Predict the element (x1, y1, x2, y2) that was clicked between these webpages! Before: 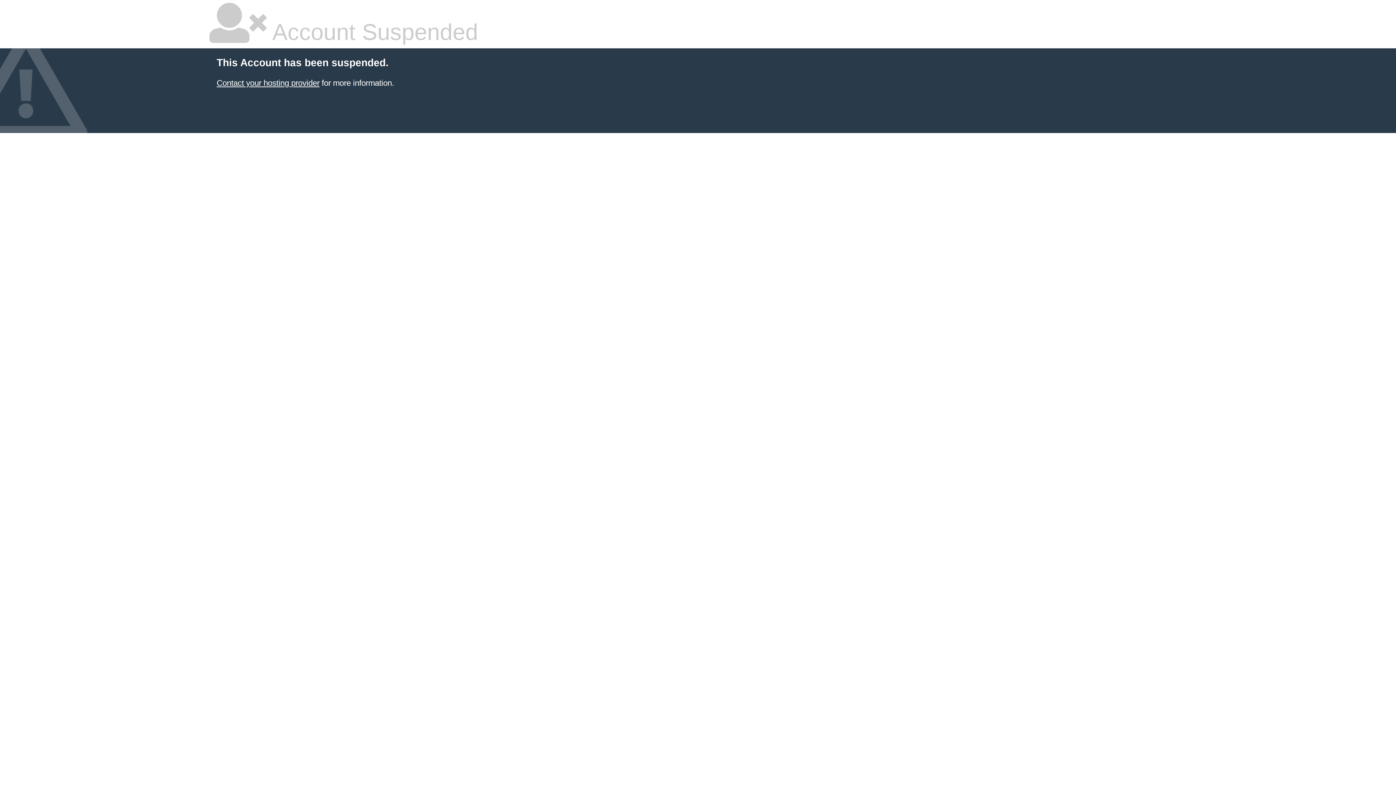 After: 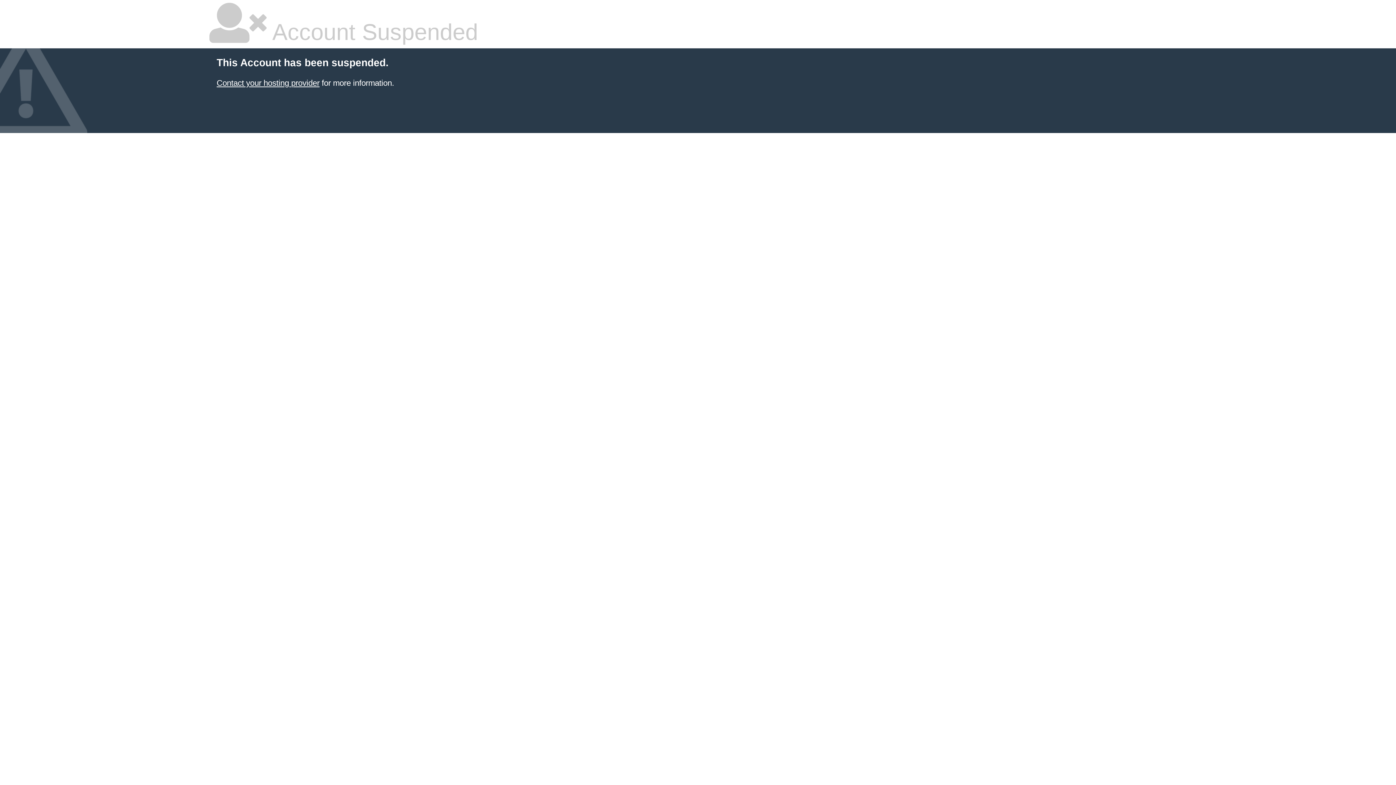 Action: label: Contact your hosting provider bbox: (216, 78, 319, 87)